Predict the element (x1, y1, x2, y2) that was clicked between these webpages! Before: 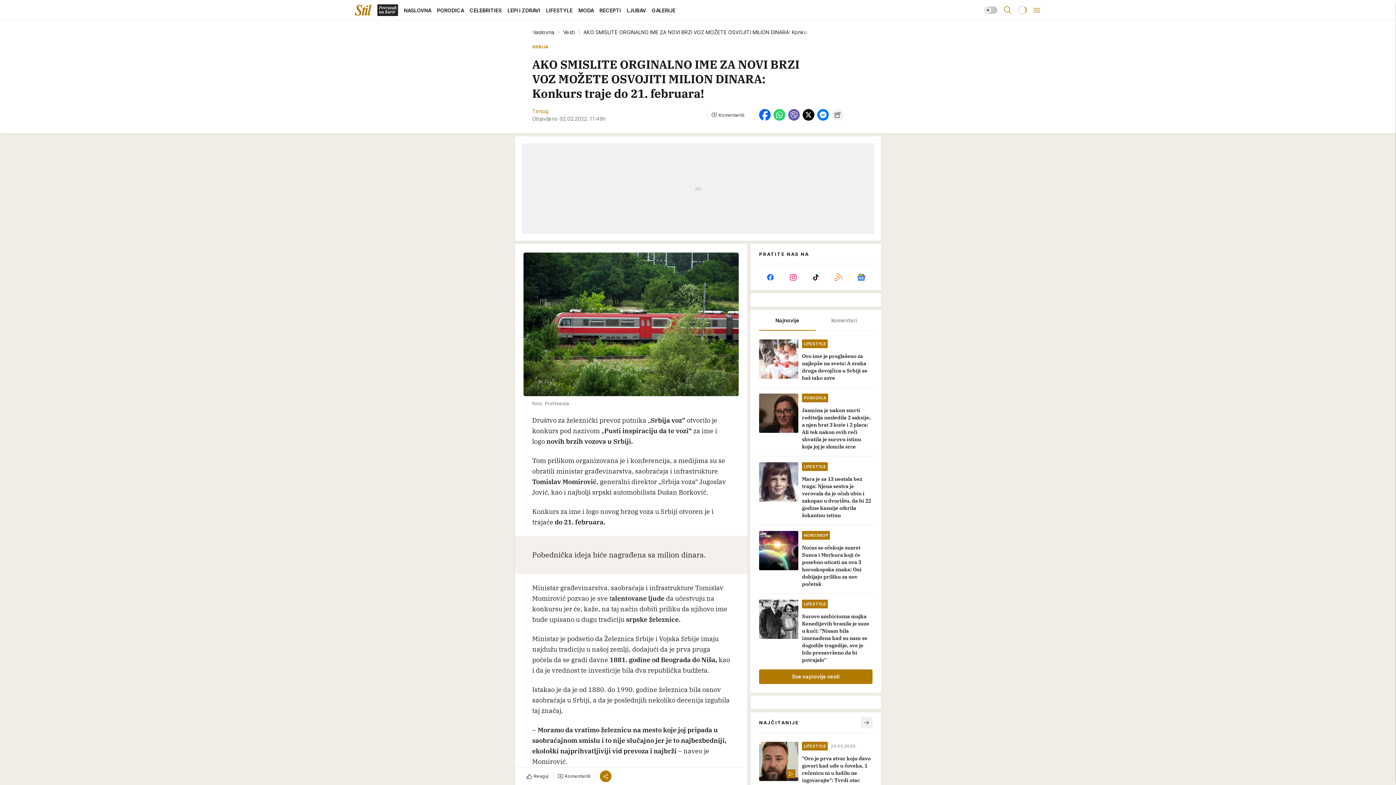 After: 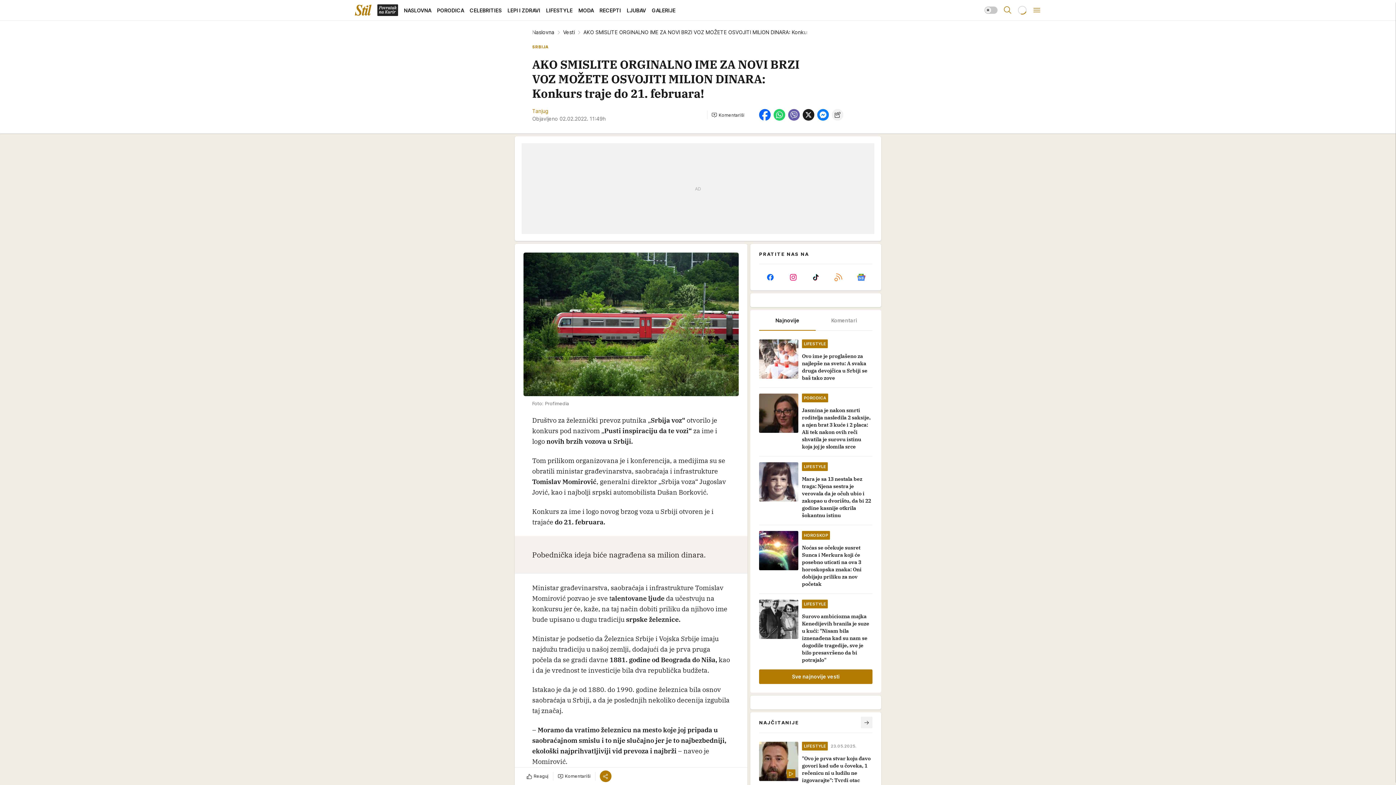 Action: bbox: (802, 109, 814, 120)